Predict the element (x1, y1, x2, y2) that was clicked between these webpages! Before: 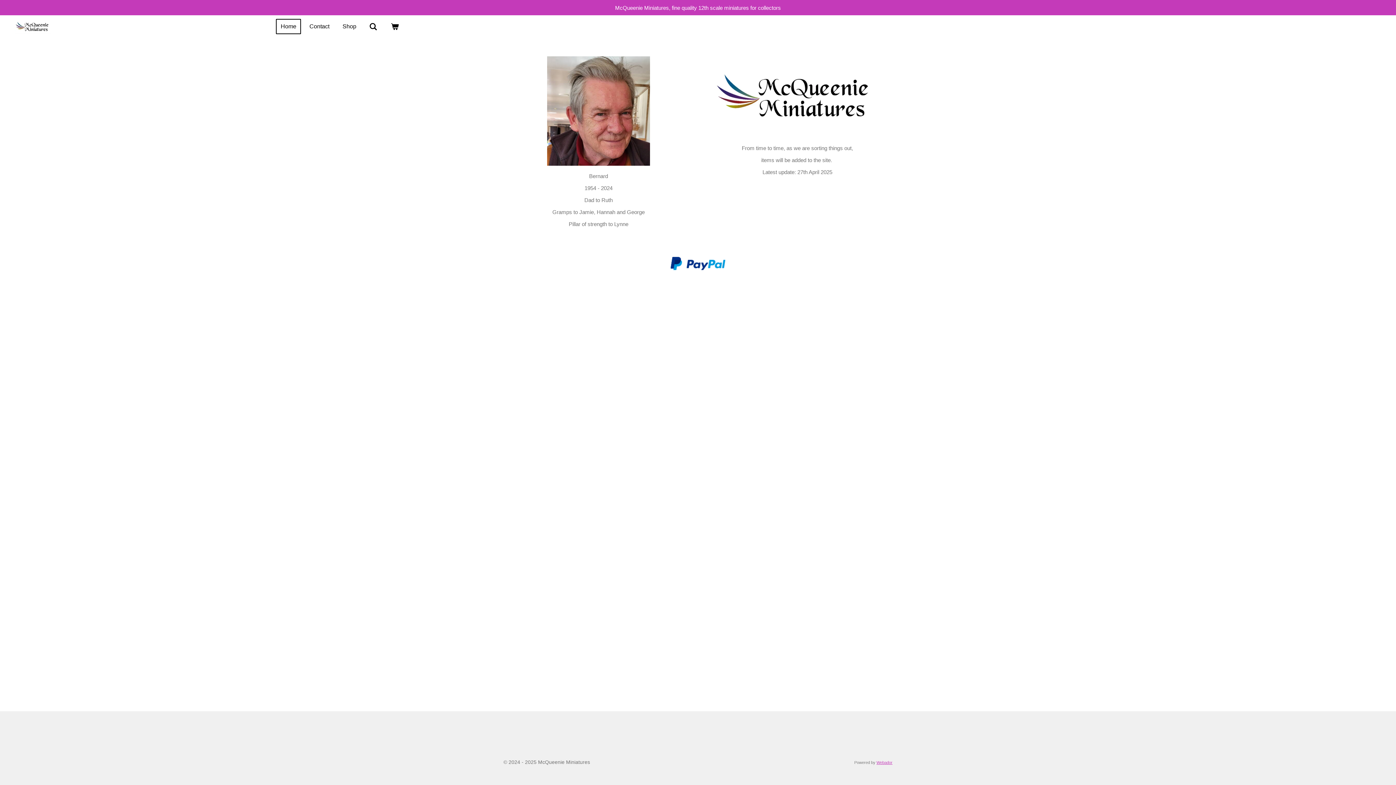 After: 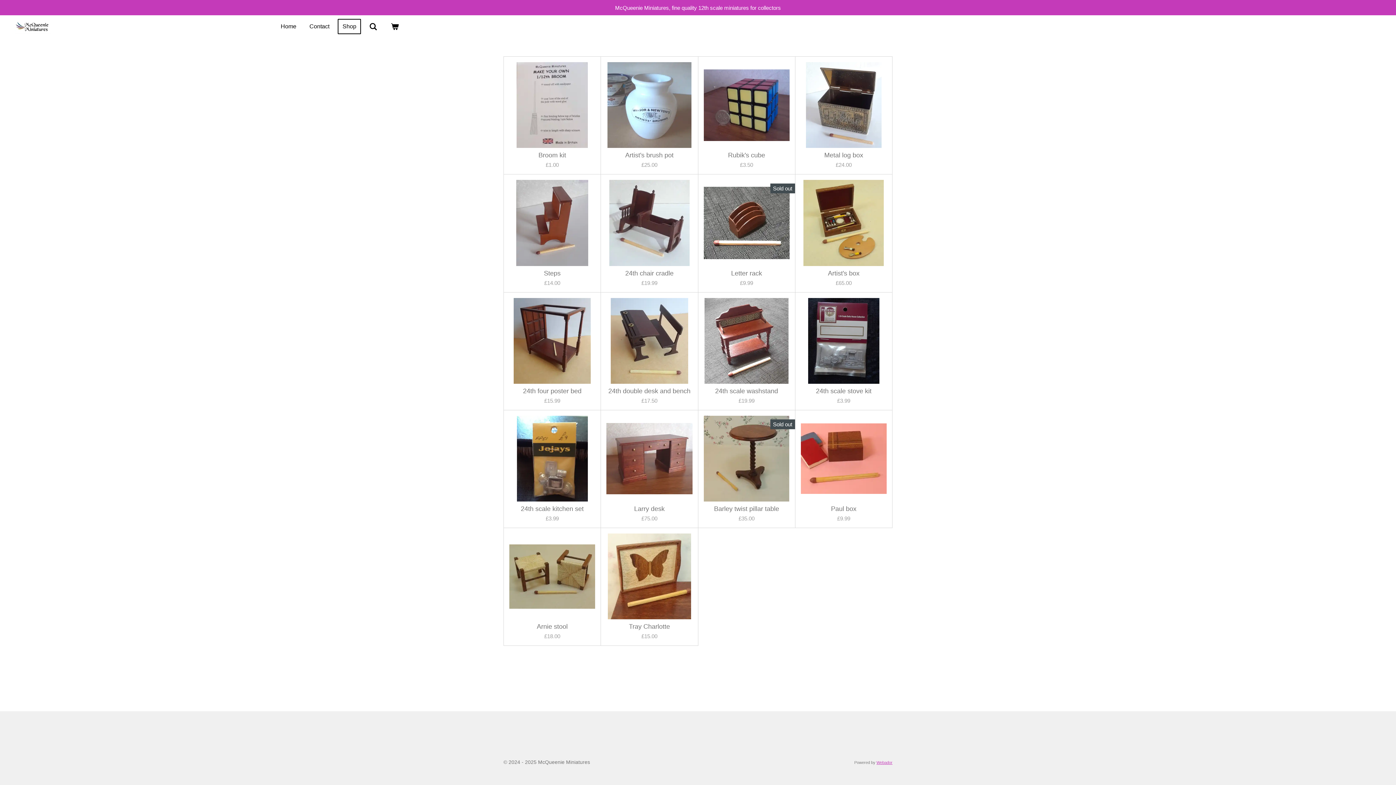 Action: bbox: (337, 18, 361, 34) label: Shop